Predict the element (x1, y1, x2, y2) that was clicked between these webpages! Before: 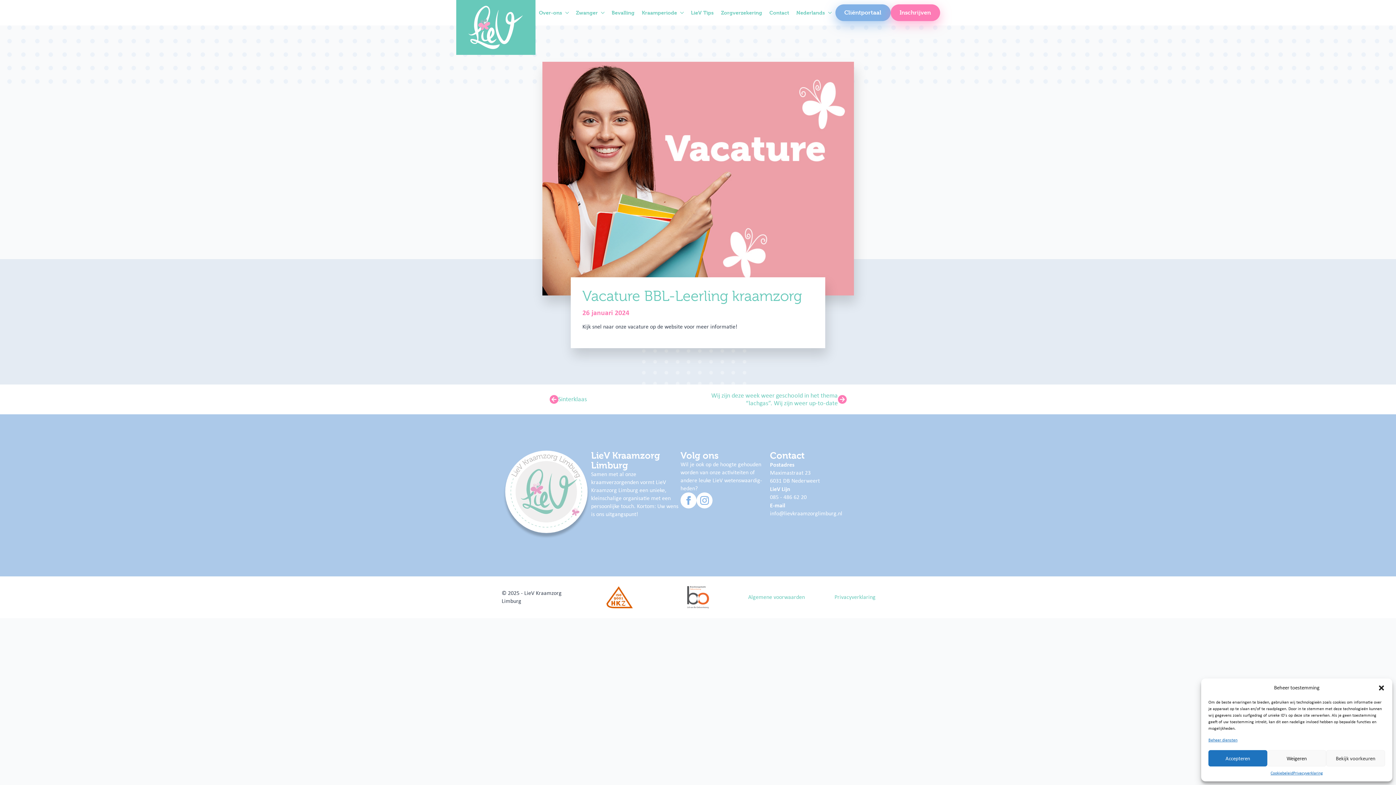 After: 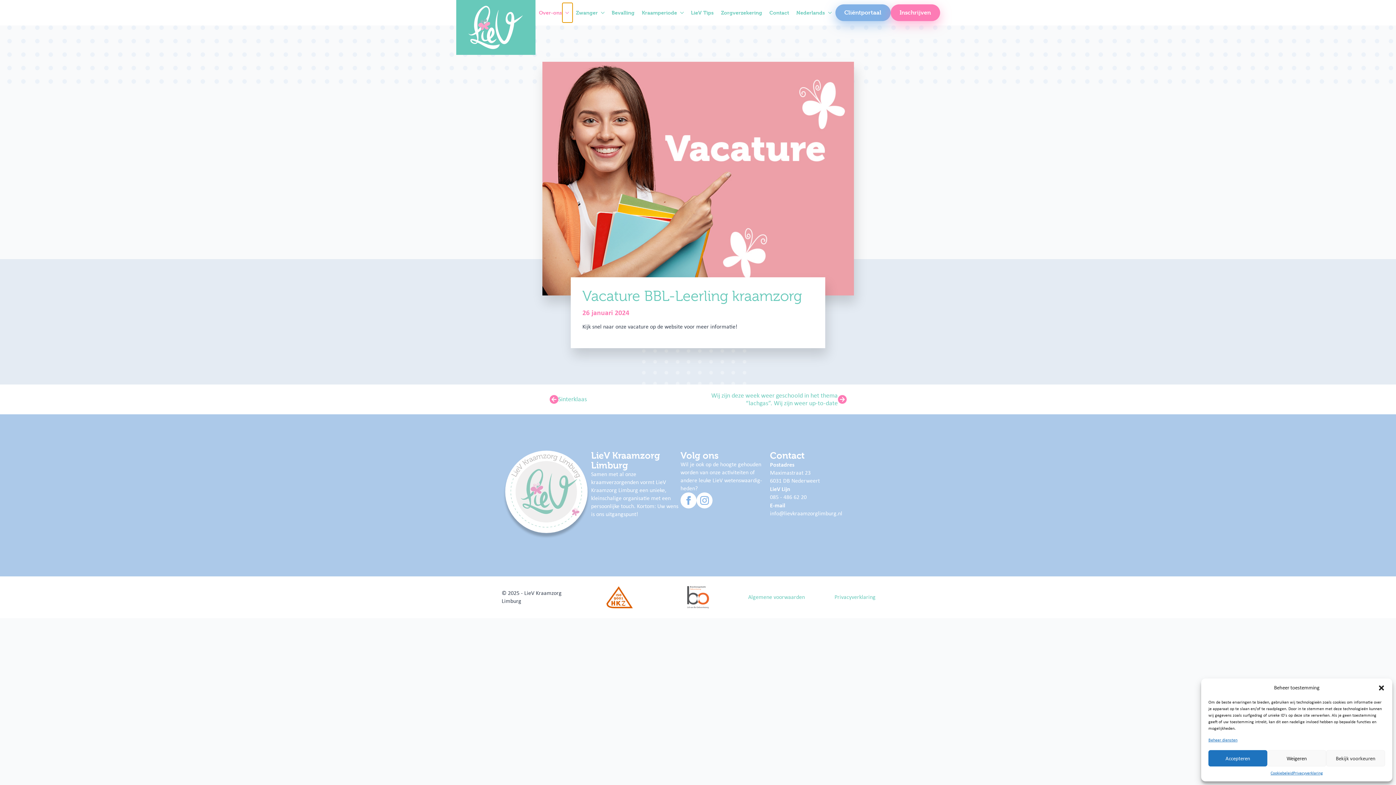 Action: bbox: (562, 2, 572, 22) label: Over-ons Submenu